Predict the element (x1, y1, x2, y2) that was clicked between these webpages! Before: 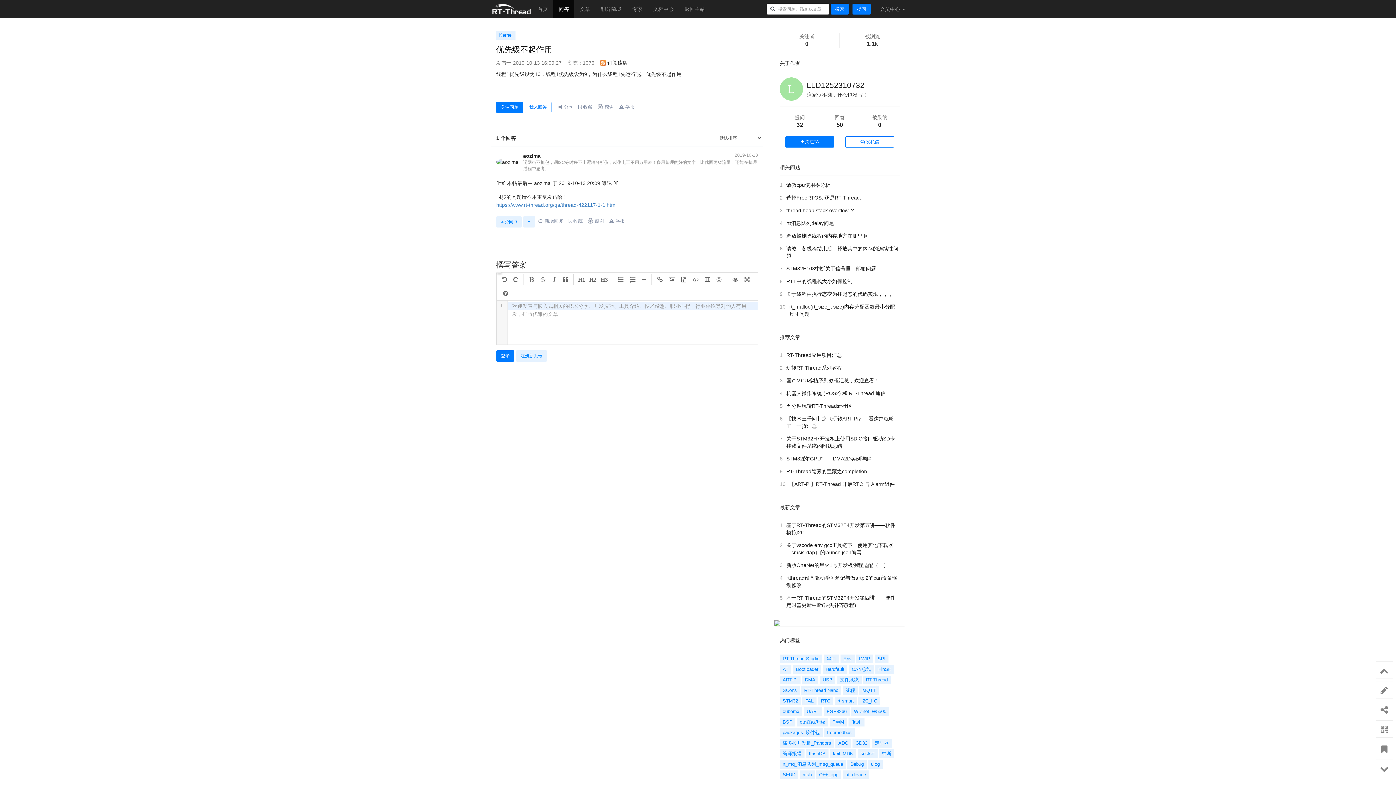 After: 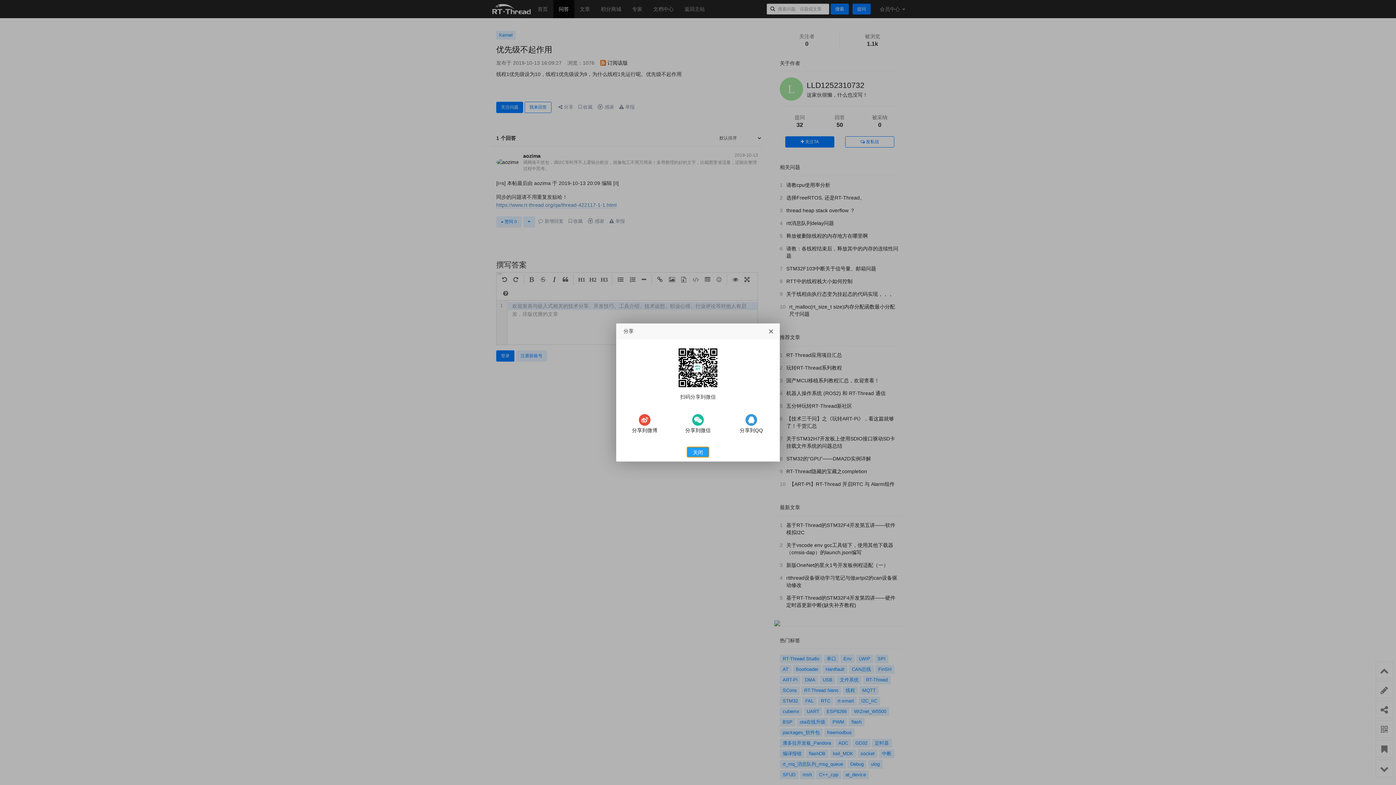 Action: bbox: (1376, 701, 1393, 718)